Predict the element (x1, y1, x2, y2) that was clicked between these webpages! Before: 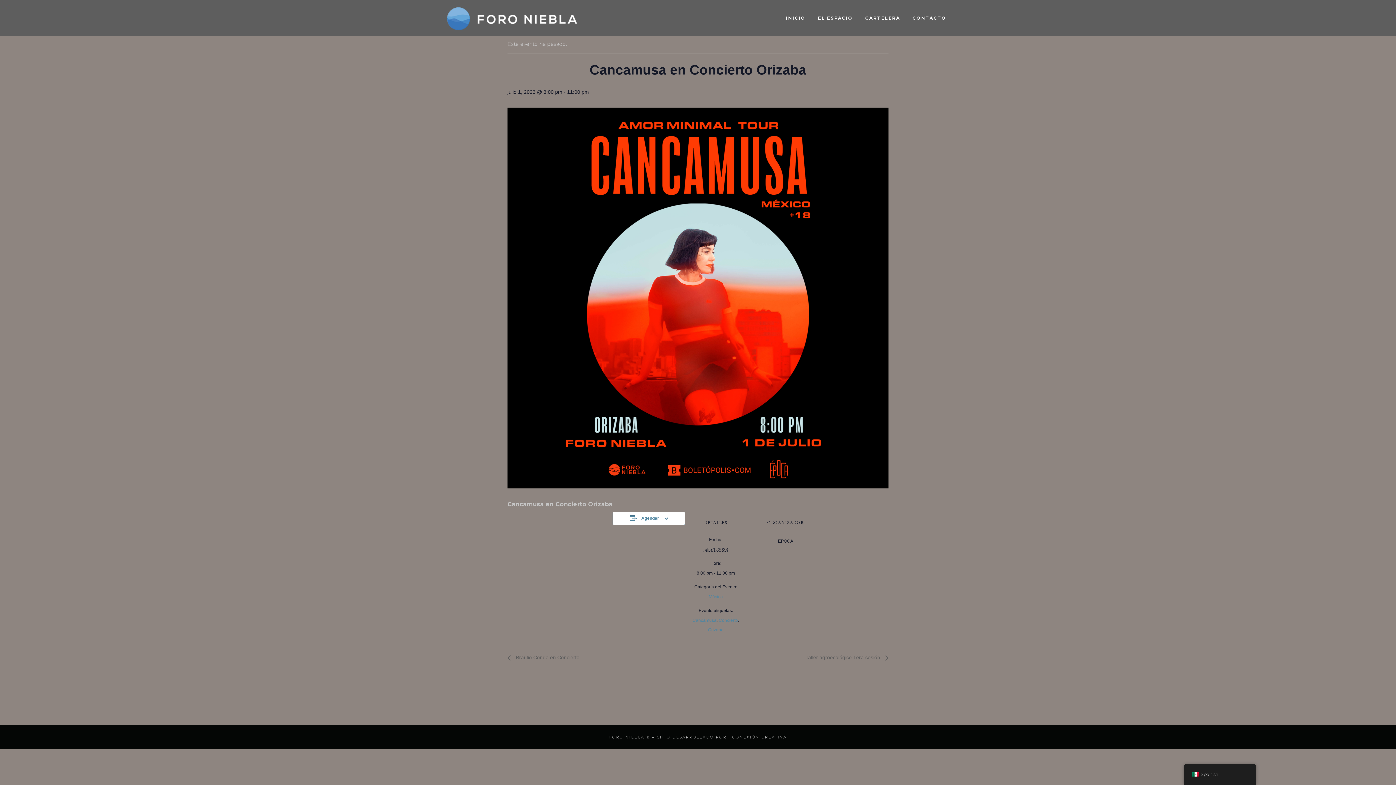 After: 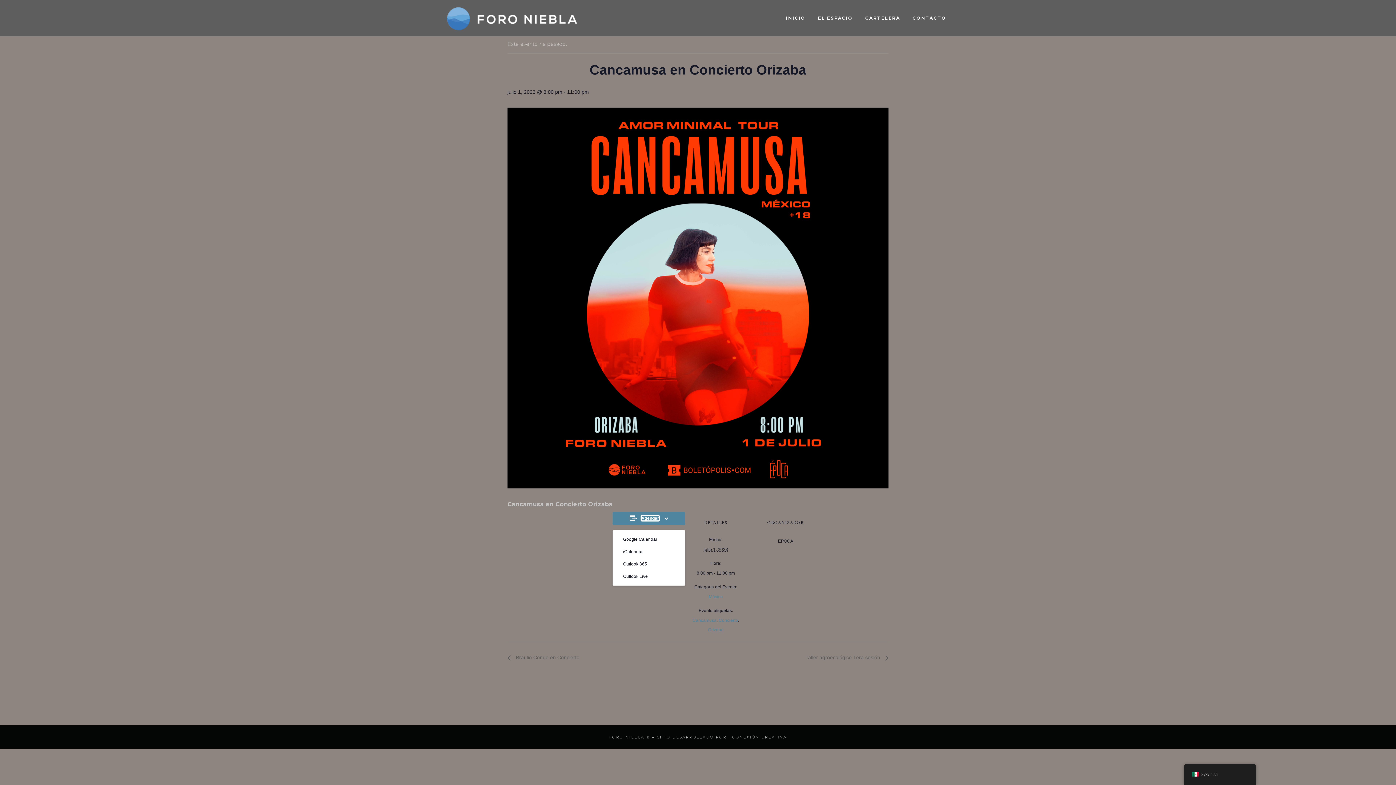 Action: label: Agendar bbox: (641, 516, 659, 521)